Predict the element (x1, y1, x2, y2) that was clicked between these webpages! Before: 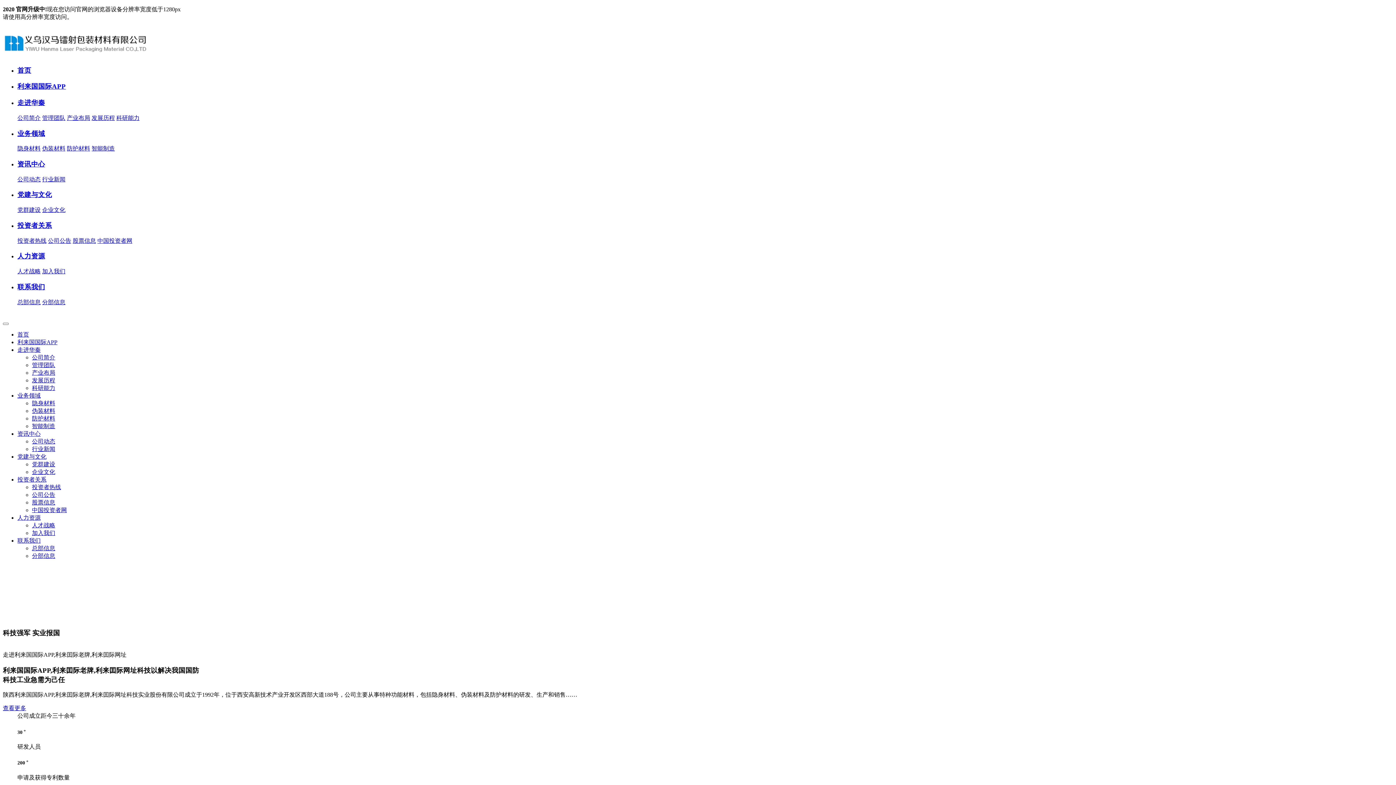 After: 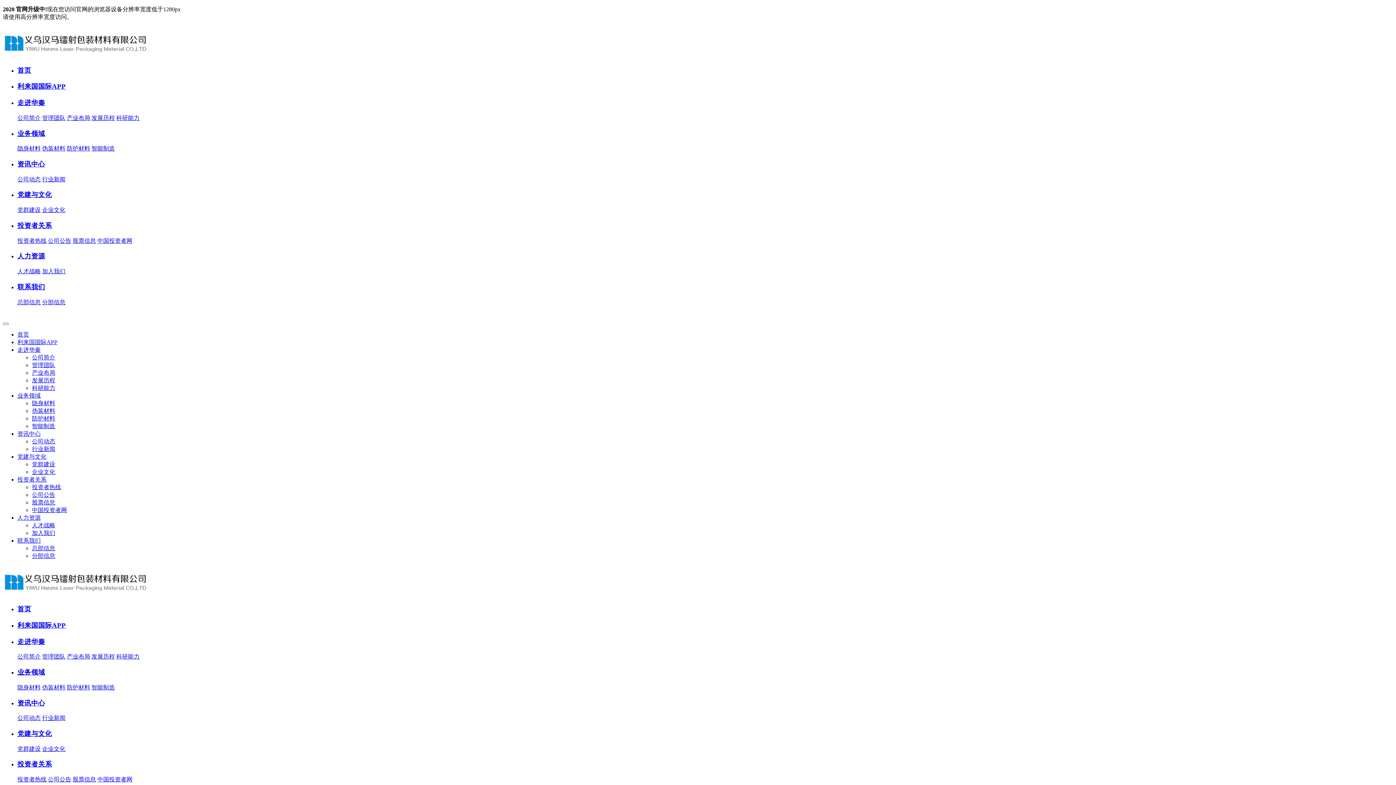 Action: bbox: (17, 98, 45, 106) label: 走进华秦